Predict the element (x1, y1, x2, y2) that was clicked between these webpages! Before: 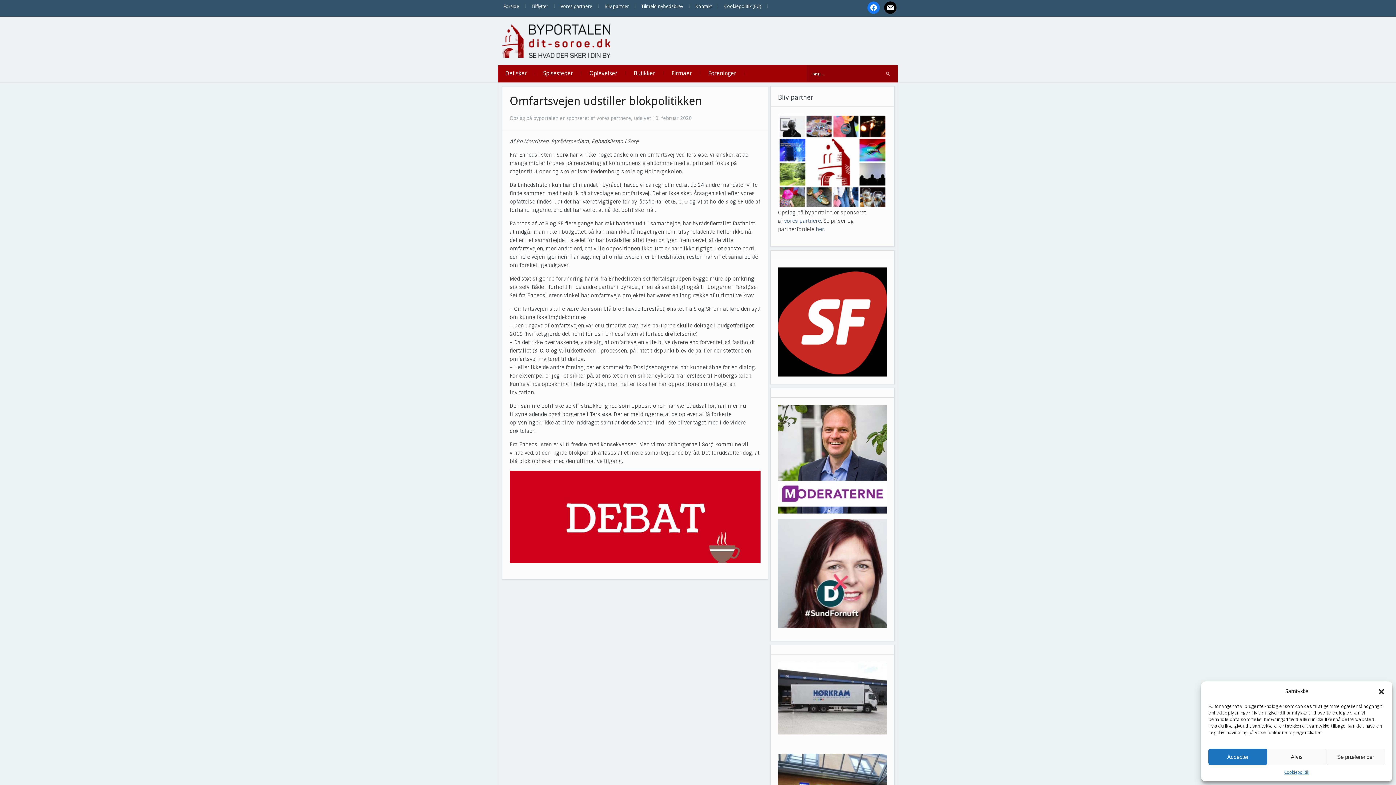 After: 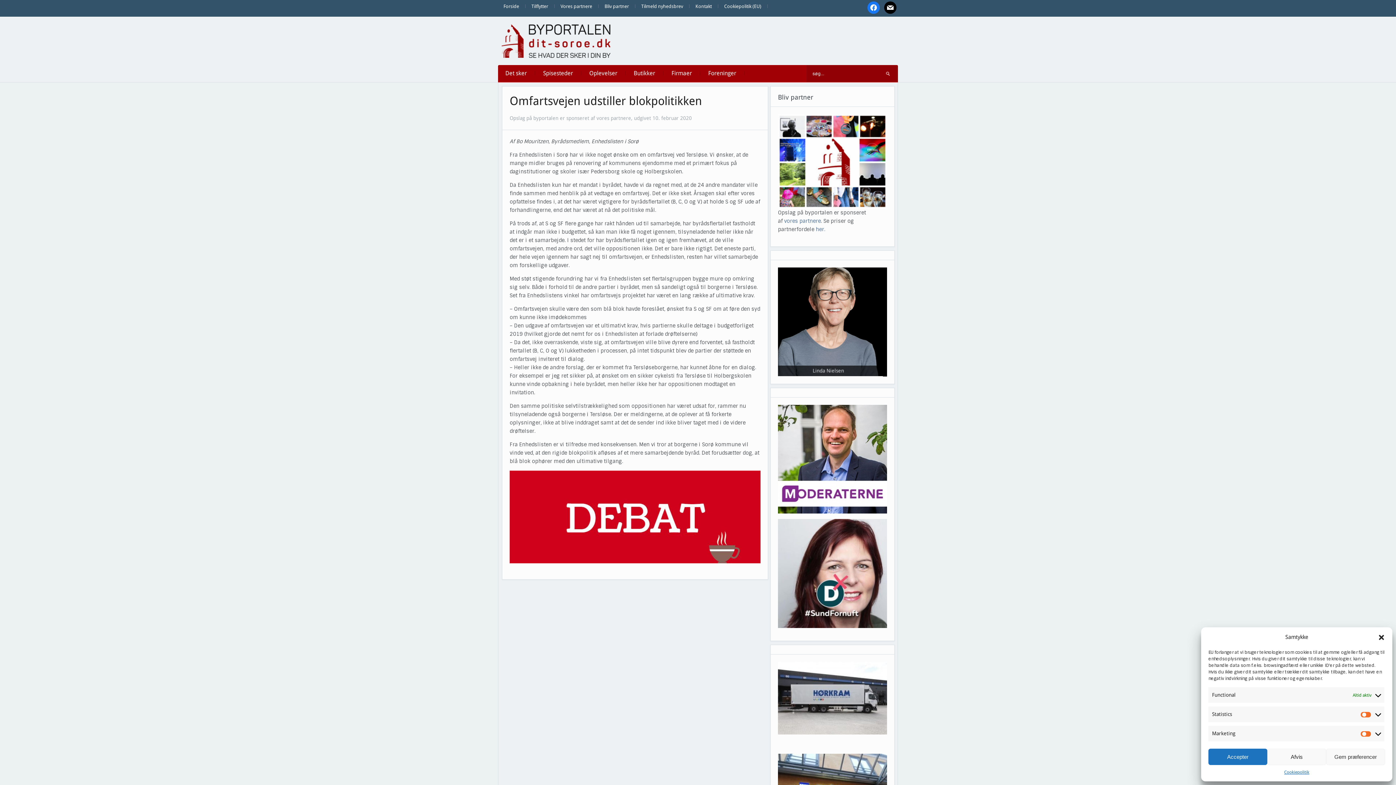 Action: bbox: (1326, 749, 1385, 765) label: Se præferencer